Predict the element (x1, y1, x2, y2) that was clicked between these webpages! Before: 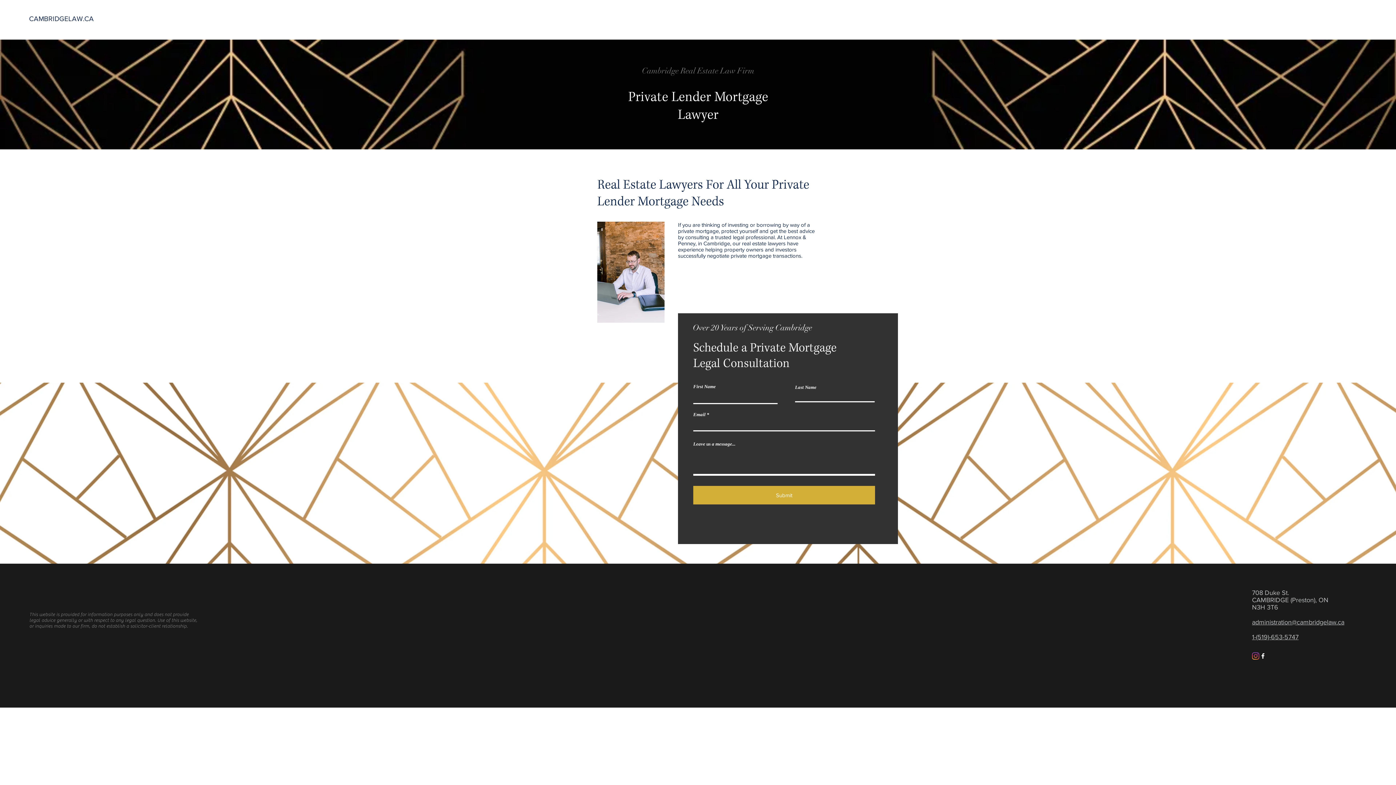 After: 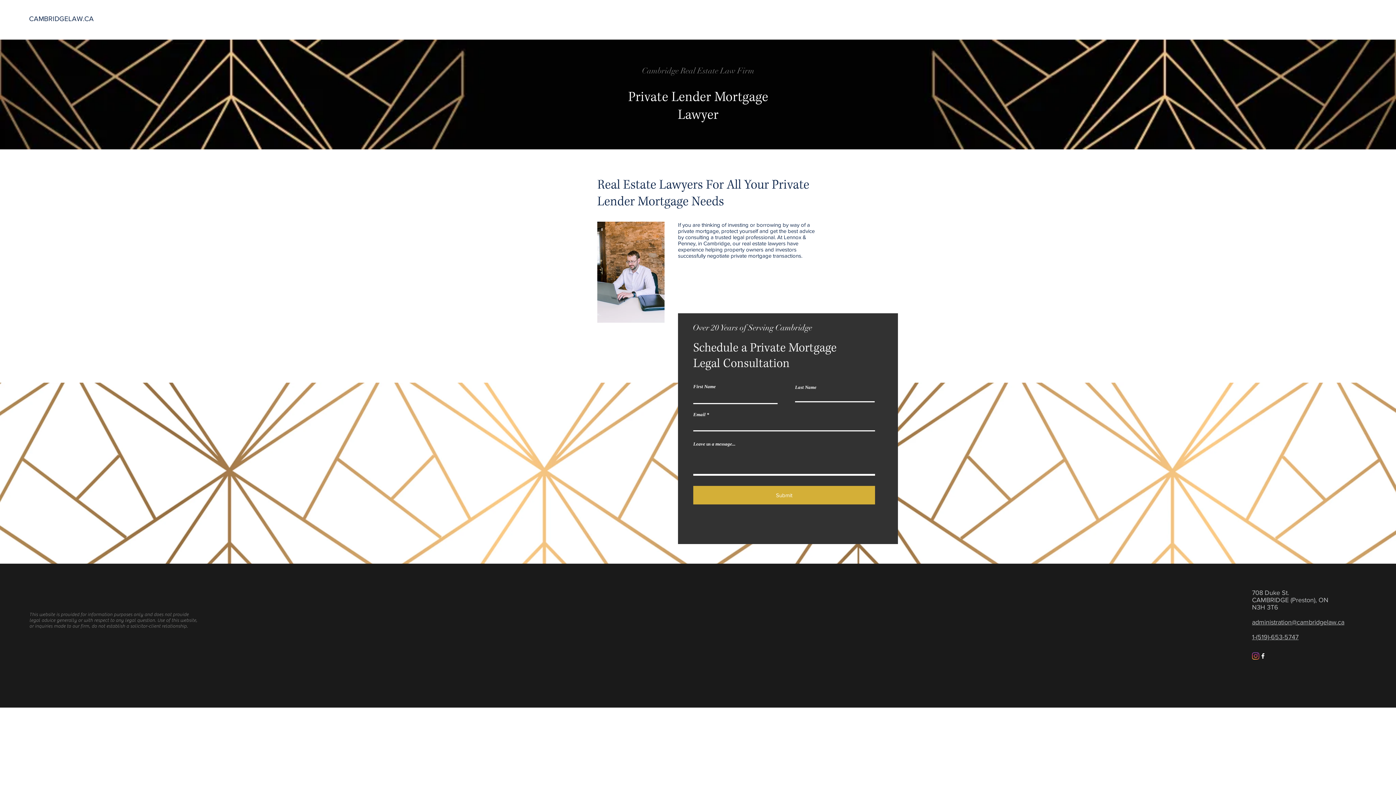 Action: bbox: (1252, 652, 1259, 660) label: cambridge_law_lennox_penney